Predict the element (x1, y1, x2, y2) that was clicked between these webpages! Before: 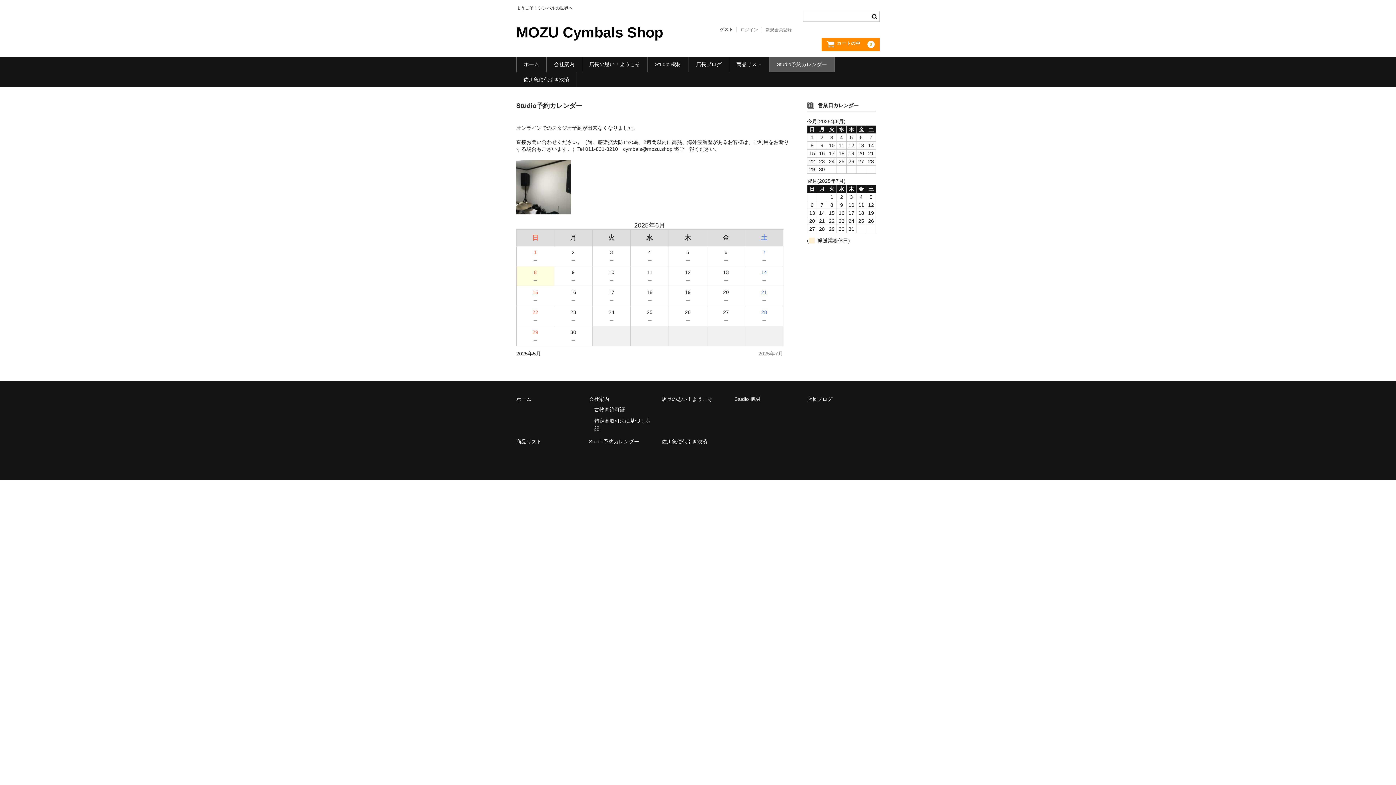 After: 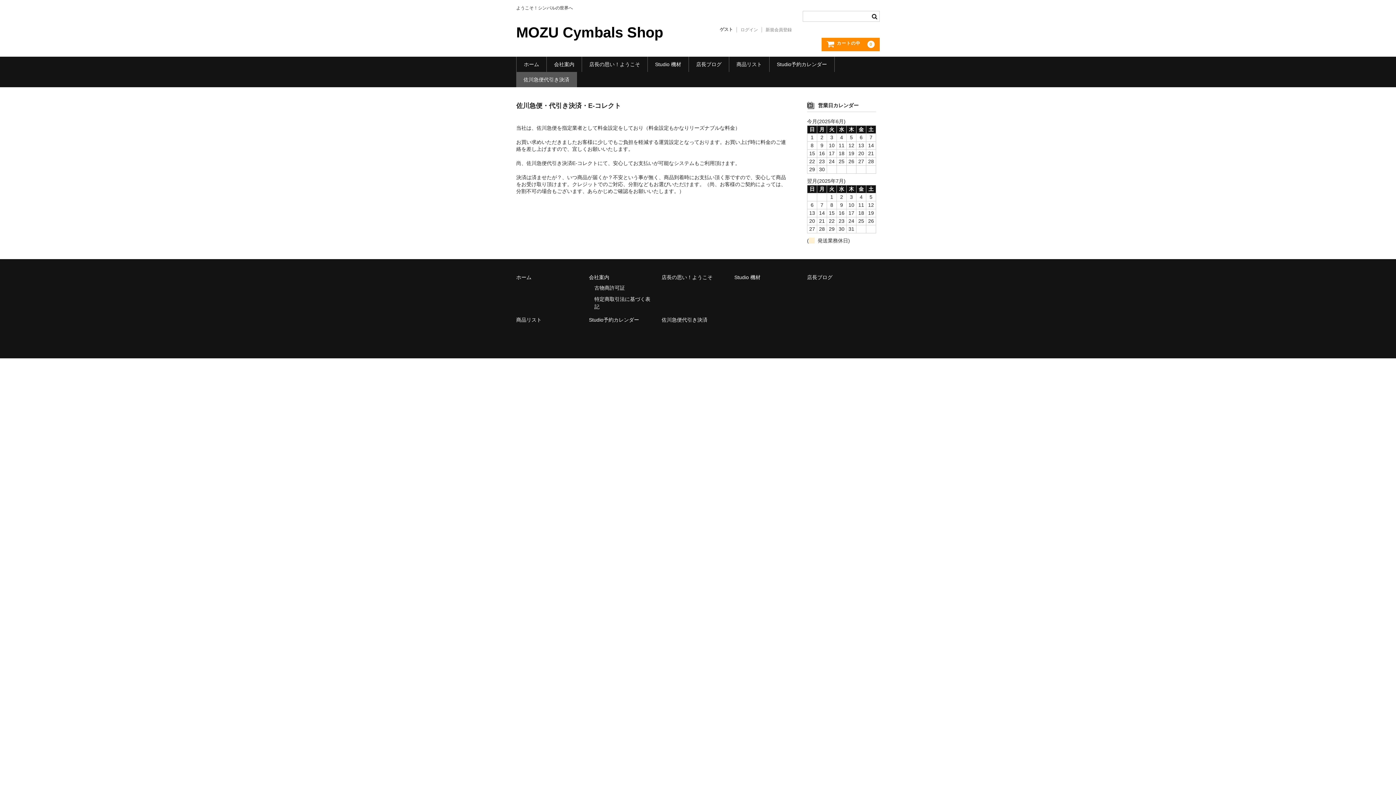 Action: label: 佐川急便代引き決済 bbox: (516, 71, 576, 87)